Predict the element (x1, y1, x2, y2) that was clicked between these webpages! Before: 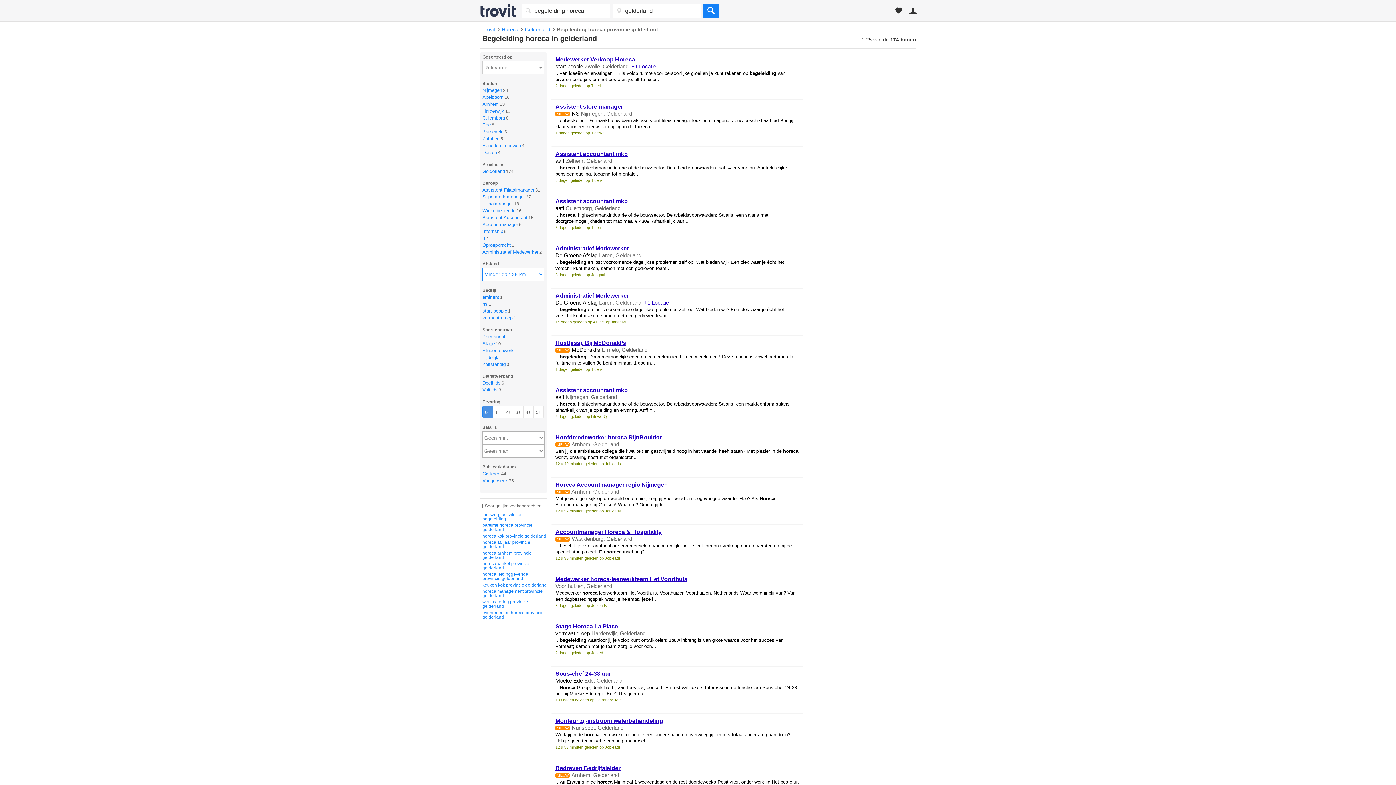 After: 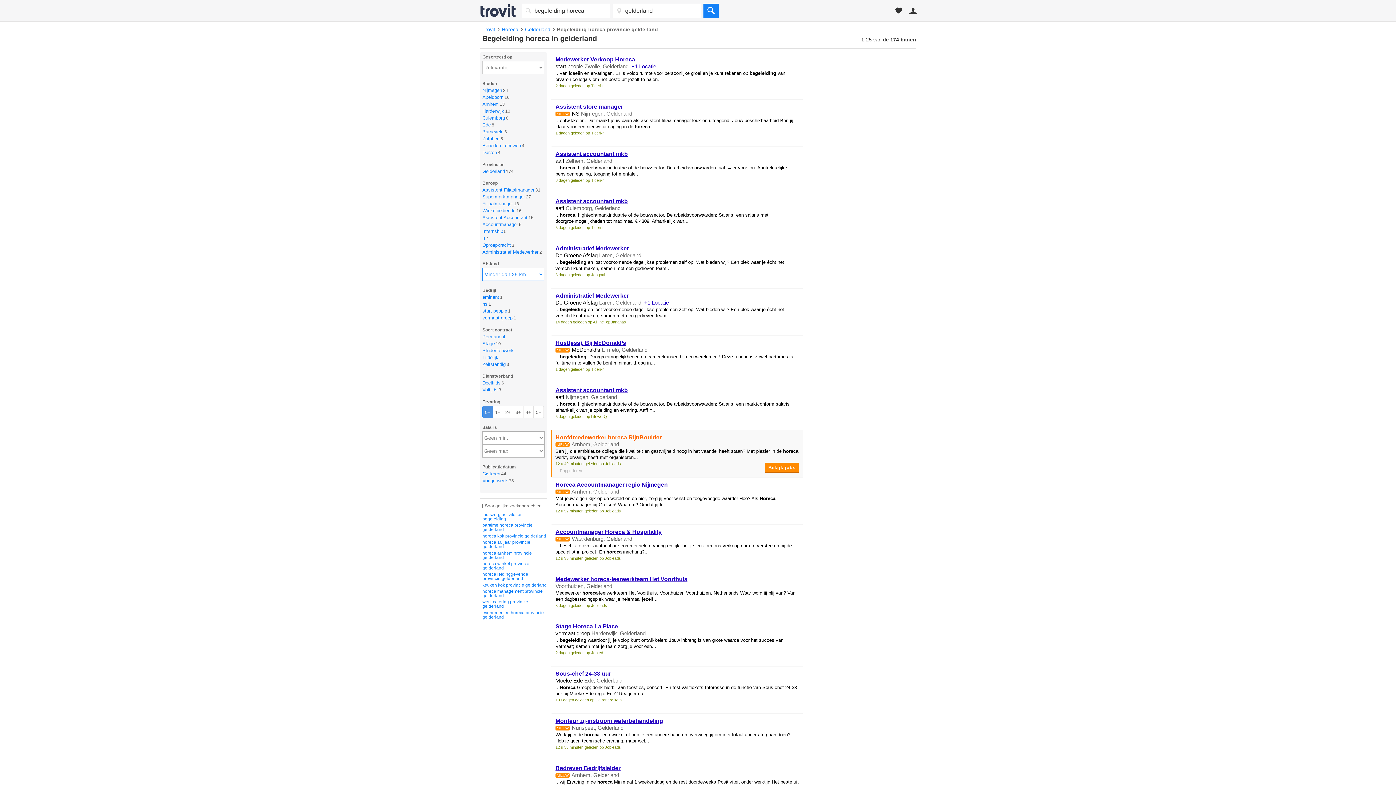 Action: bbox: (555, 434, 661, 440) label: Hoofdmedewerker horeca RijnBoulder